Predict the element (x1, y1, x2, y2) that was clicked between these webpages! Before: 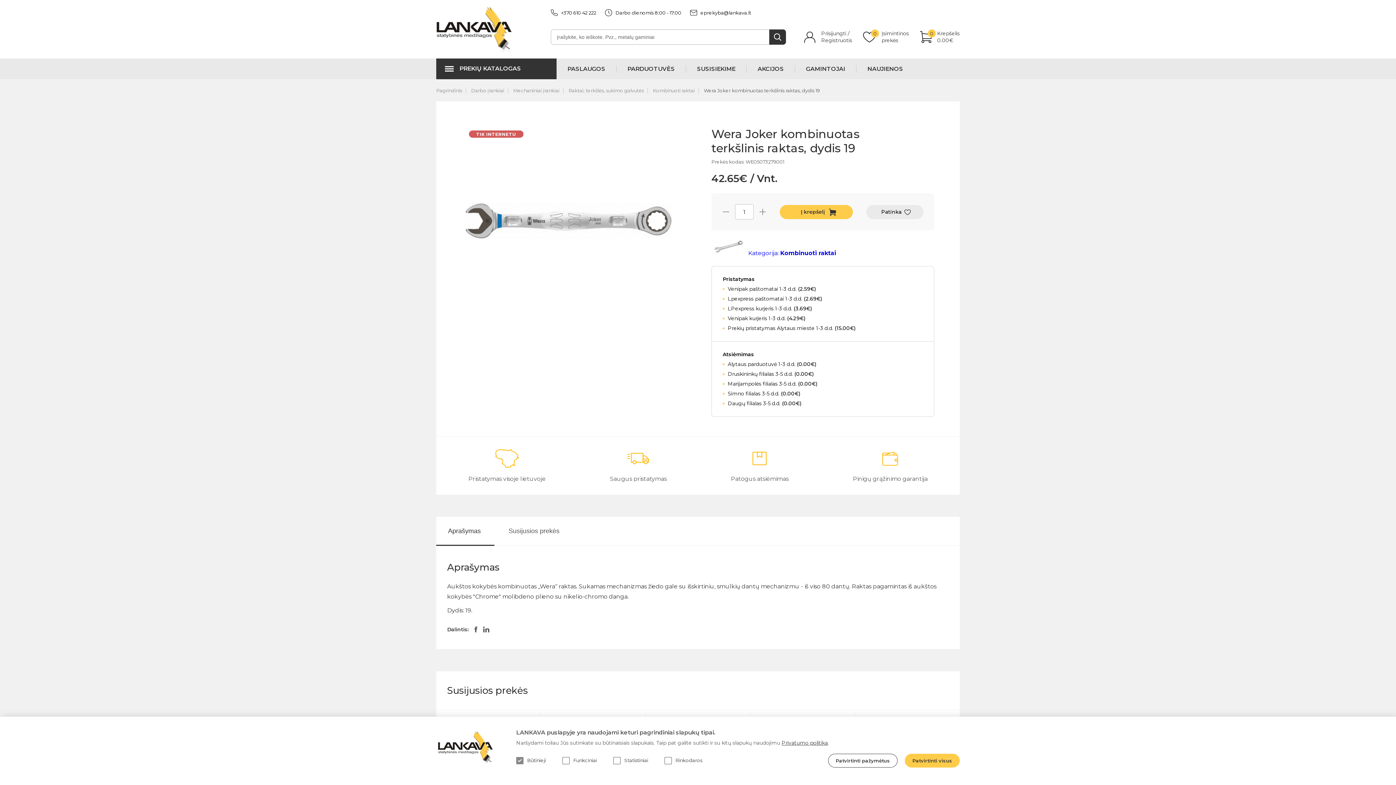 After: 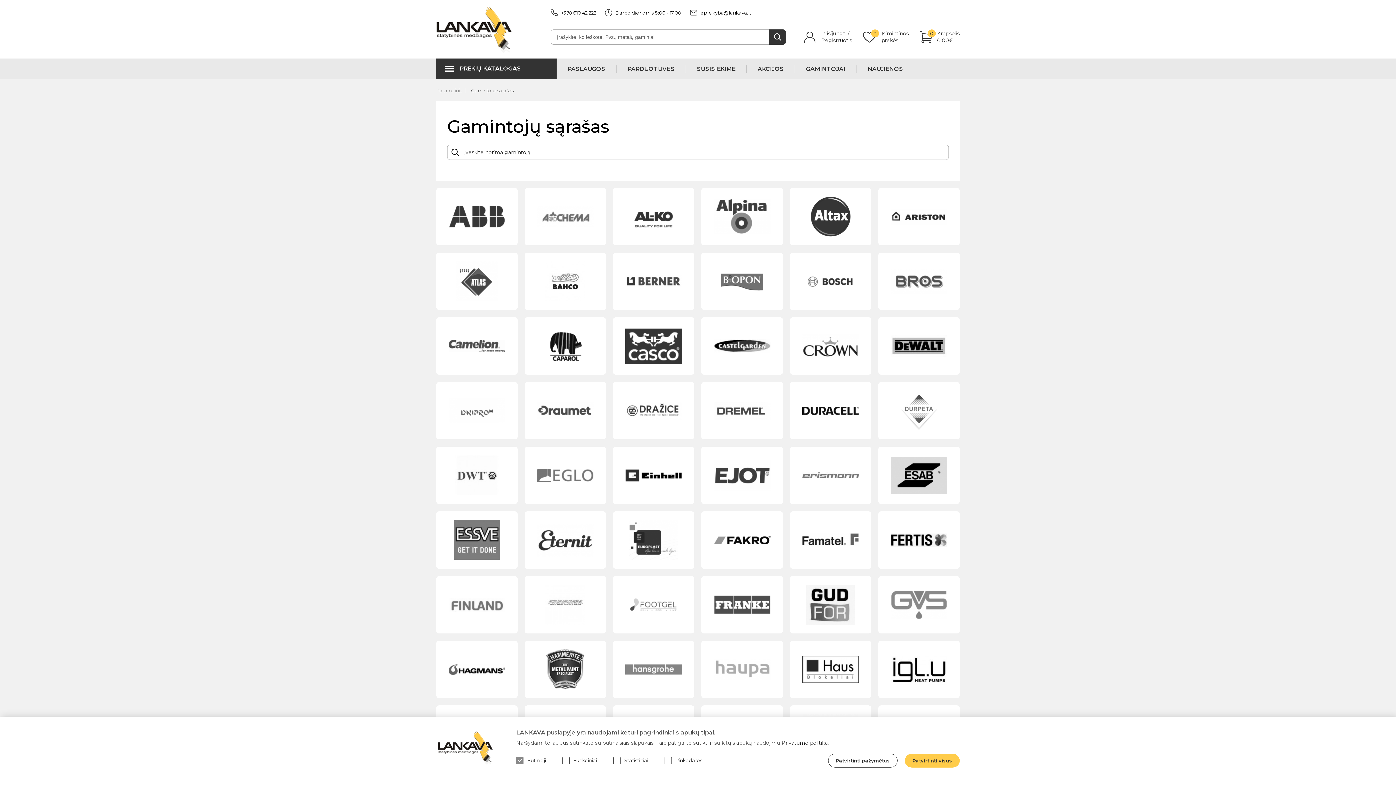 Action: bbox: (795, 65, 856, 72) label: GAMINTOJAI